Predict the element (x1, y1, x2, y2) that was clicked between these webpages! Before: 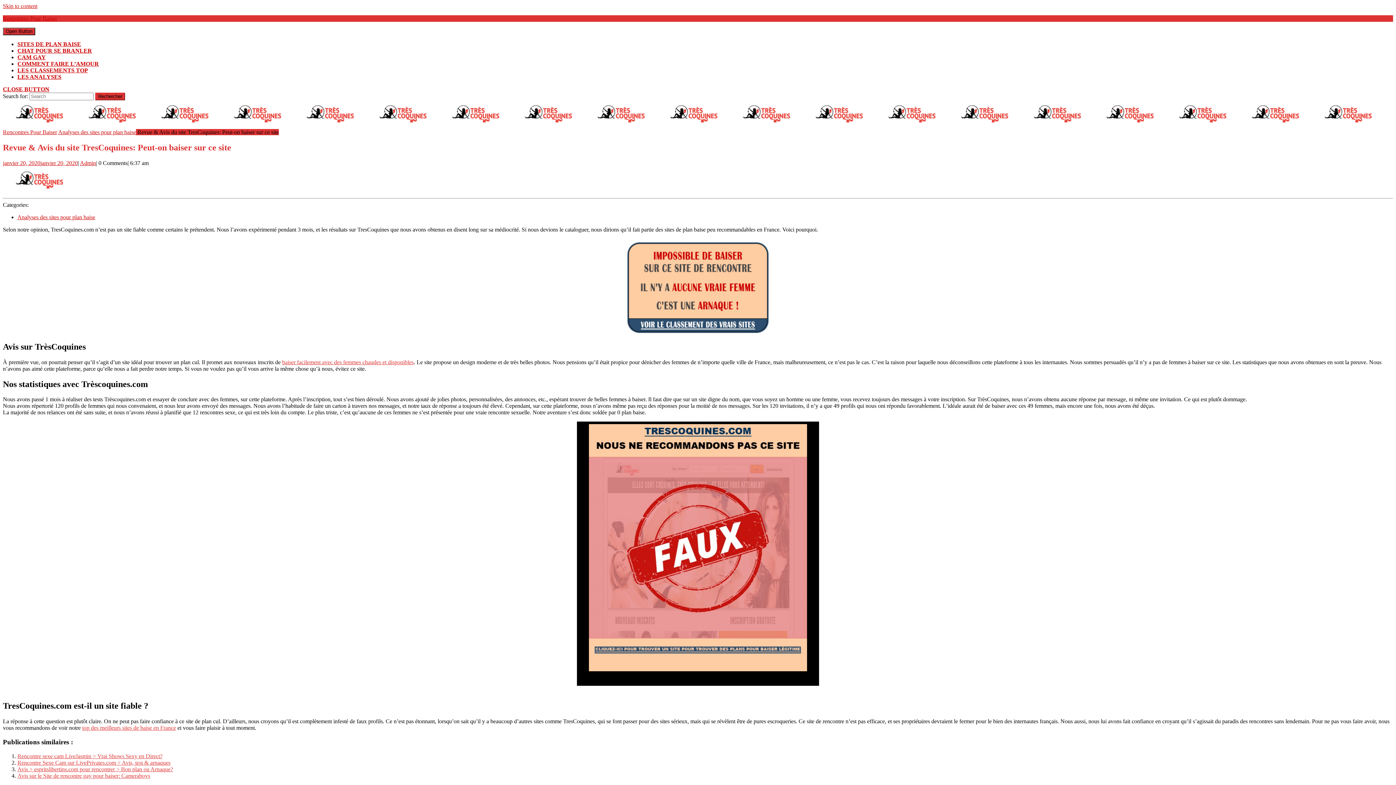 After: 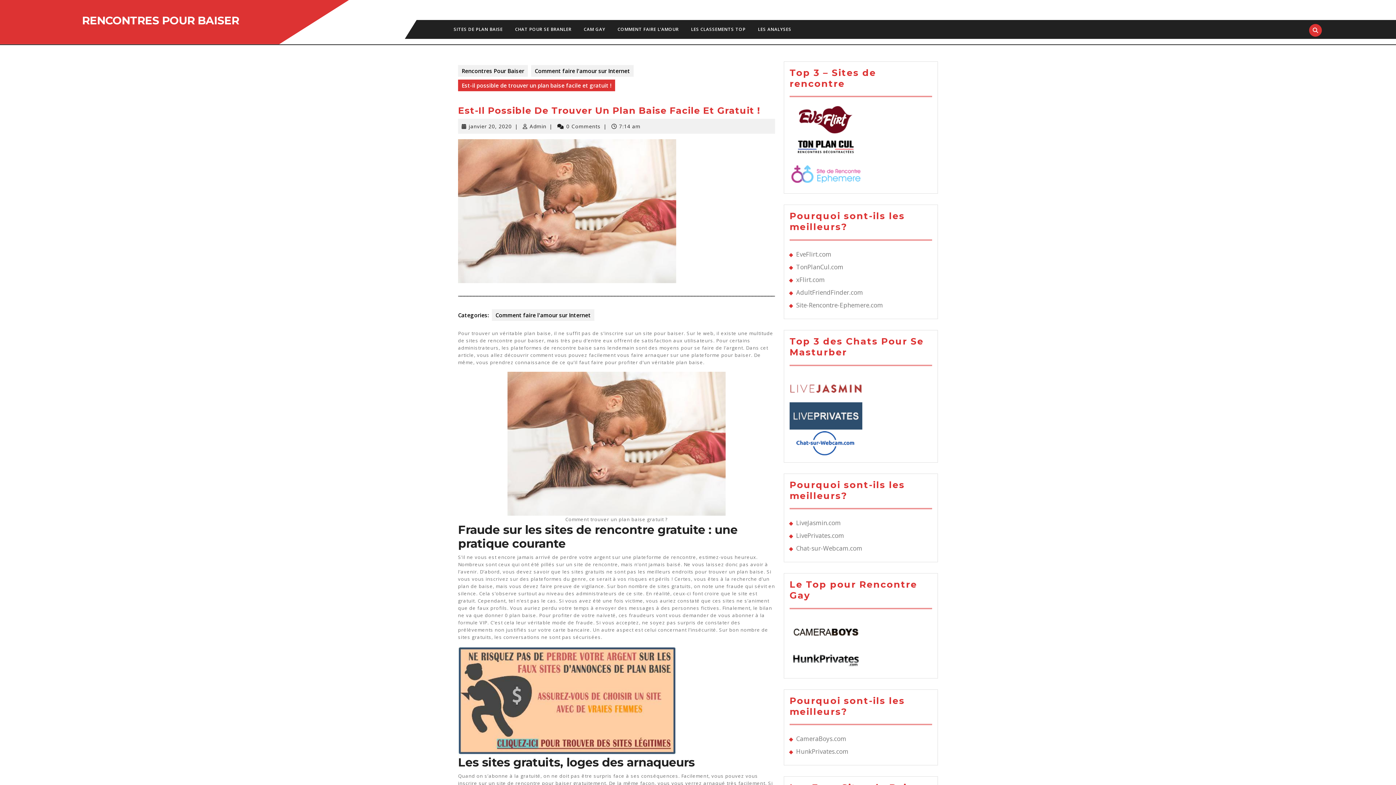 Action: label: baiser facilement avec des femmes chaudes et disponibles bbox: (282, 359, 413, 365)